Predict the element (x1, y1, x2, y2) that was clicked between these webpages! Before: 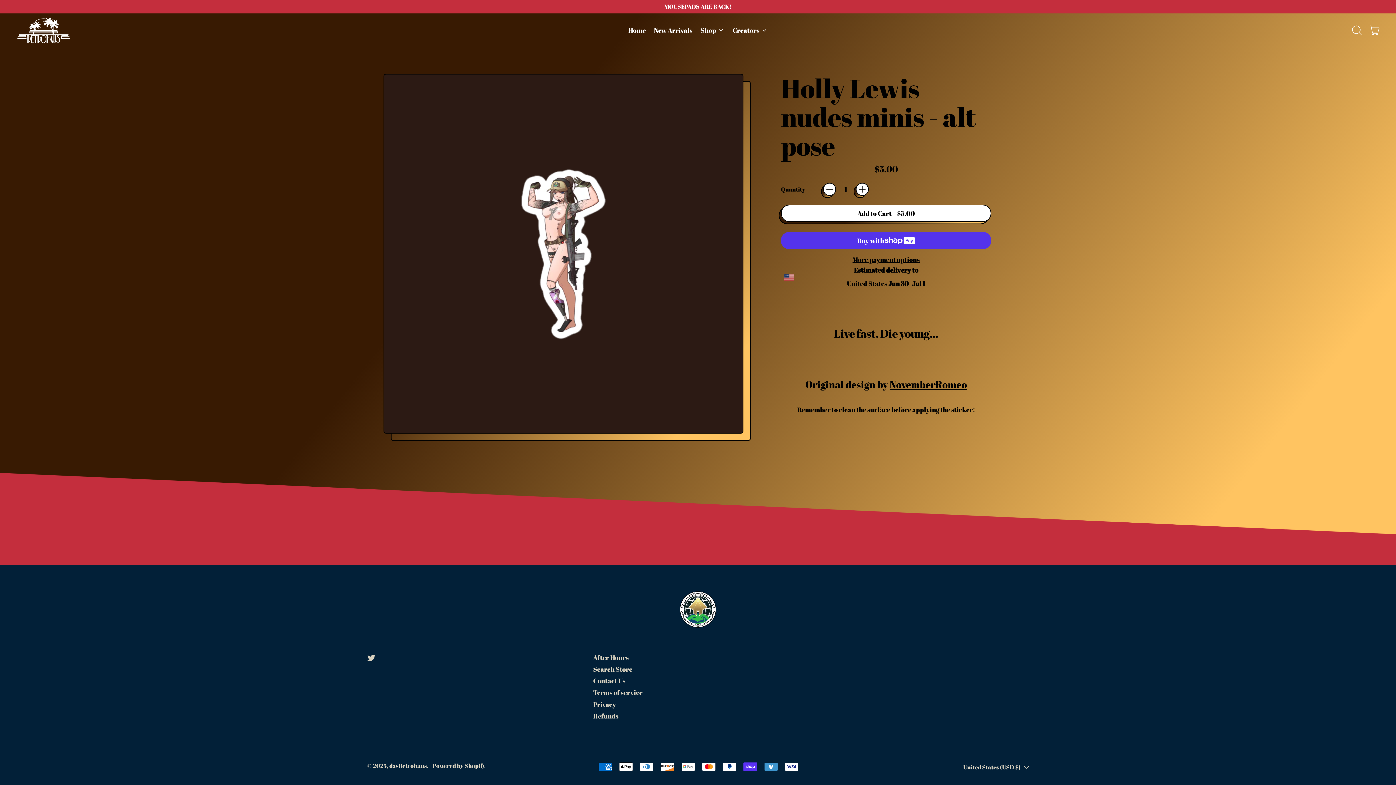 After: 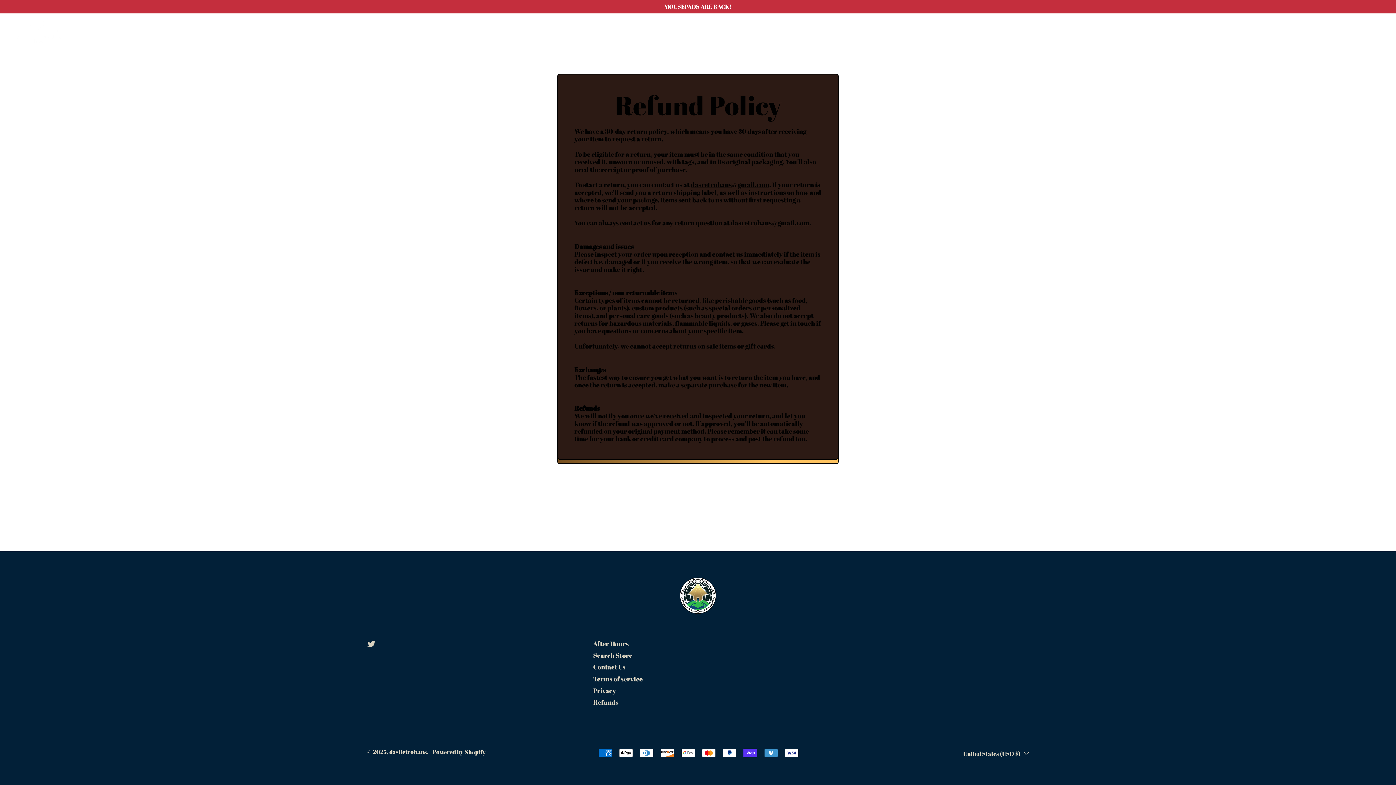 Action: bbox: (593, 711, 618, 720) label: Refunds